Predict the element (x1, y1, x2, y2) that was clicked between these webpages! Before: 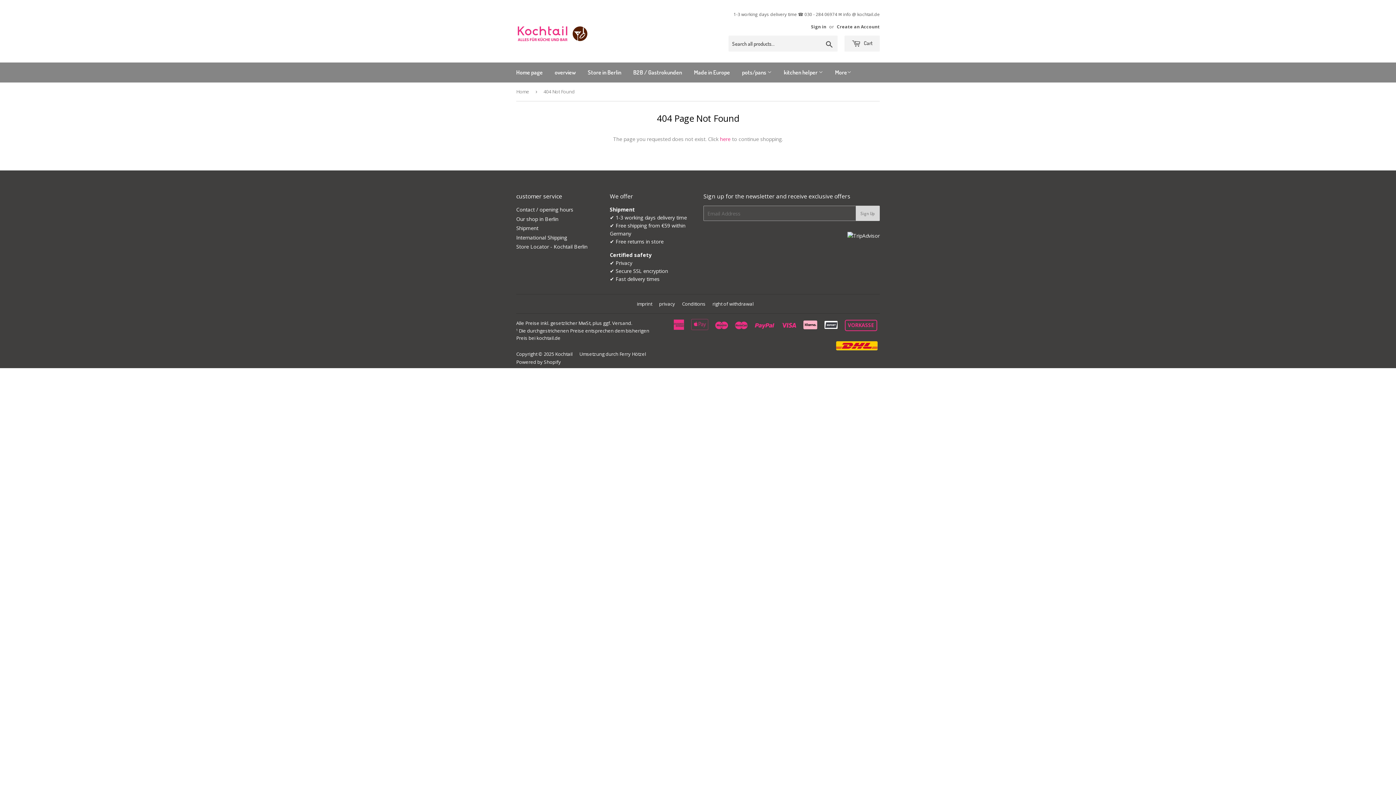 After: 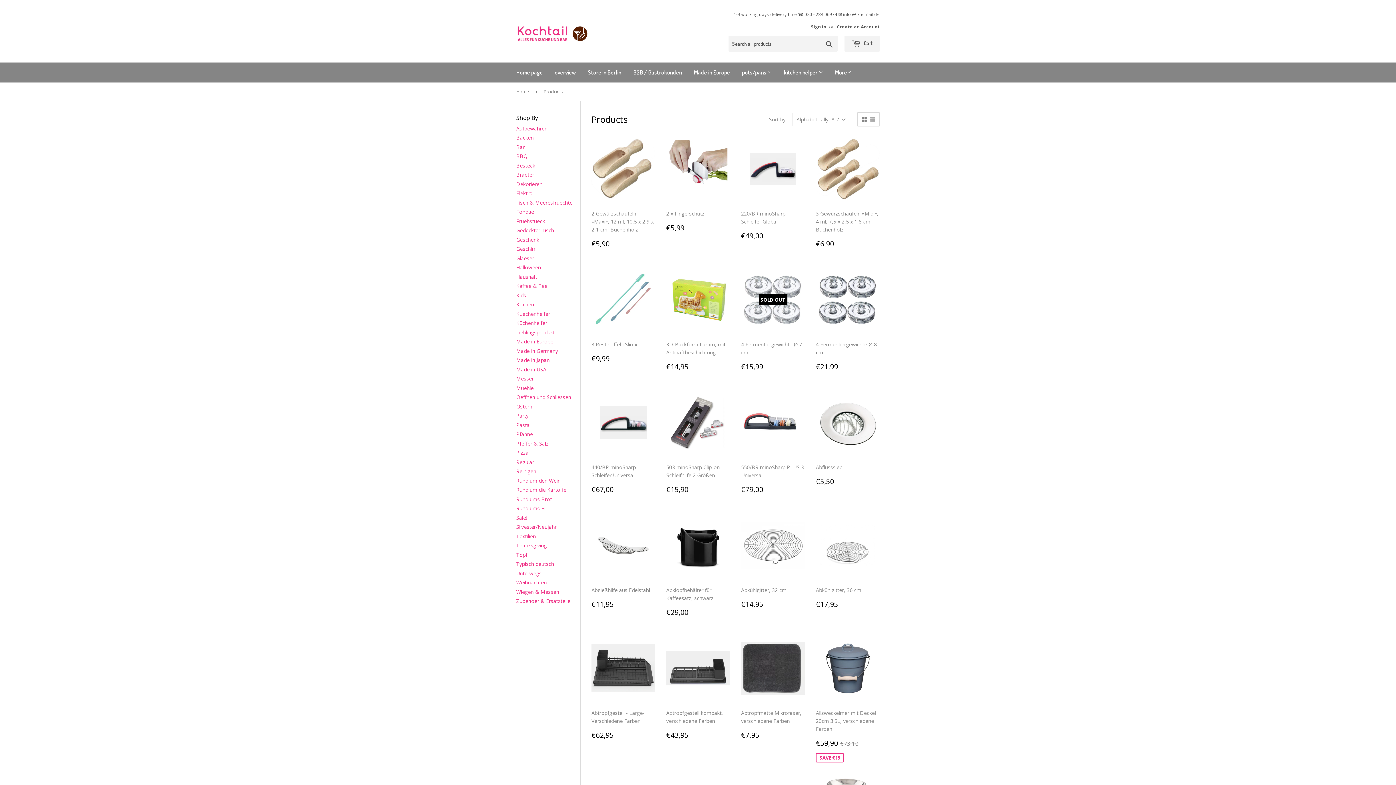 Action: bbox: (549, 62, 581, 82) label: overview